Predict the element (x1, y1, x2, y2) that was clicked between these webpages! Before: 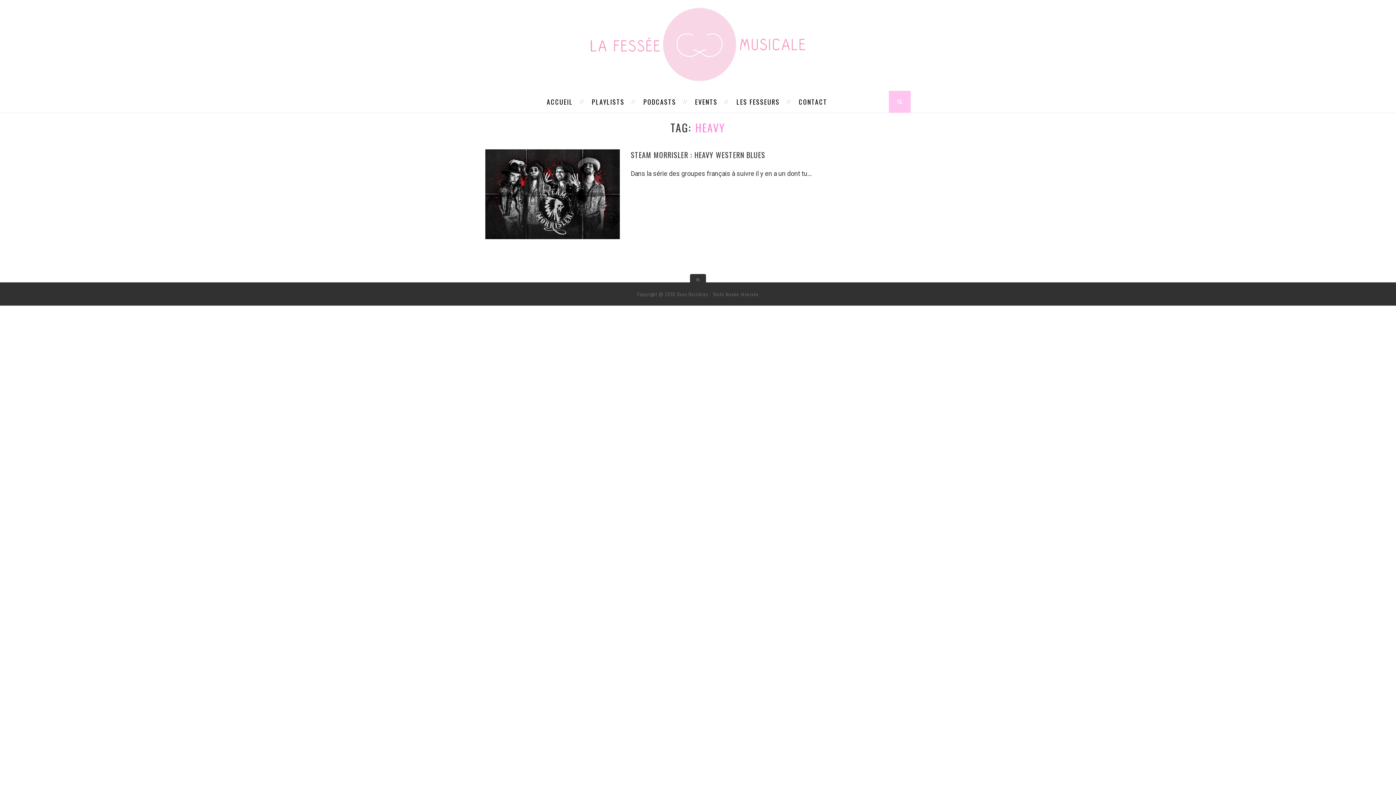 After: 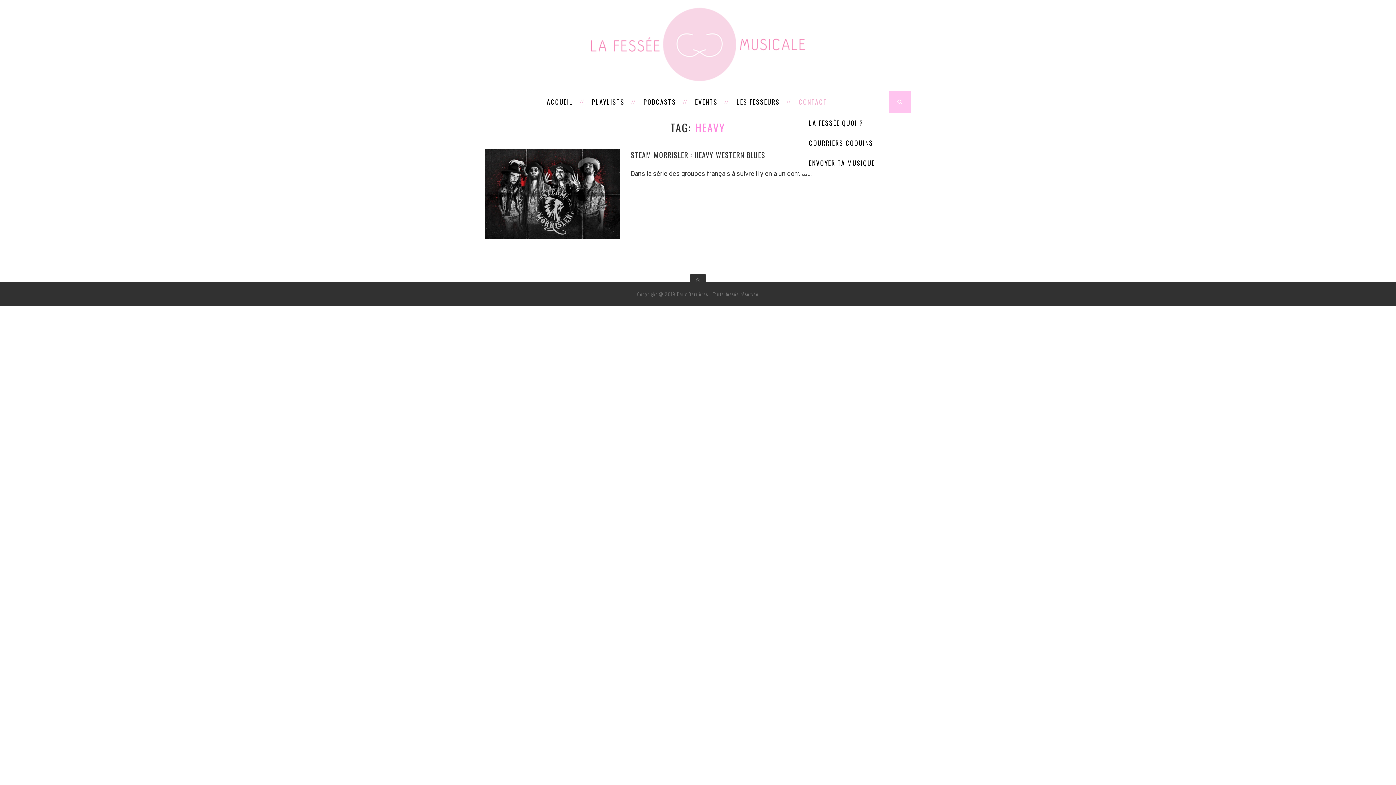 Action: bbox: (790, 90, 827, 112) label: CONTACT